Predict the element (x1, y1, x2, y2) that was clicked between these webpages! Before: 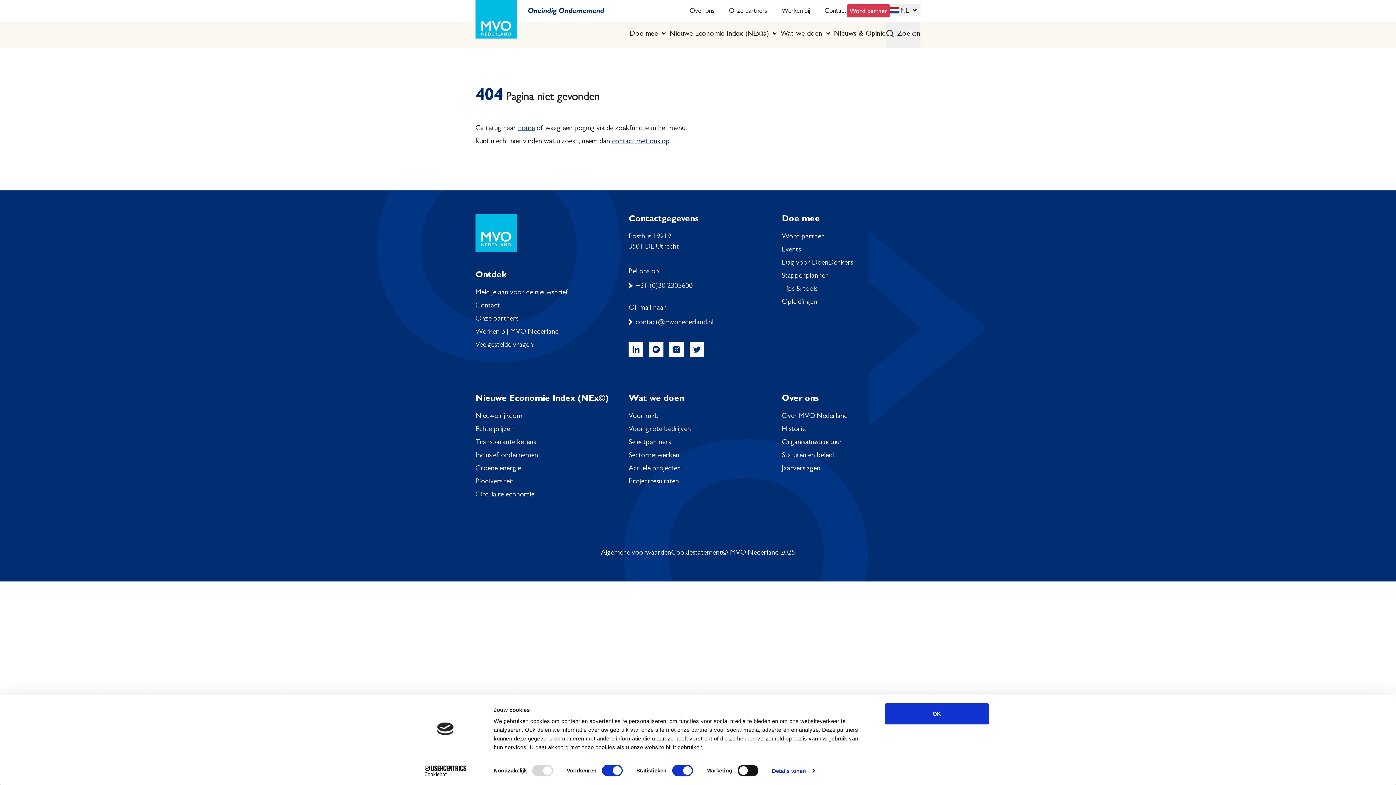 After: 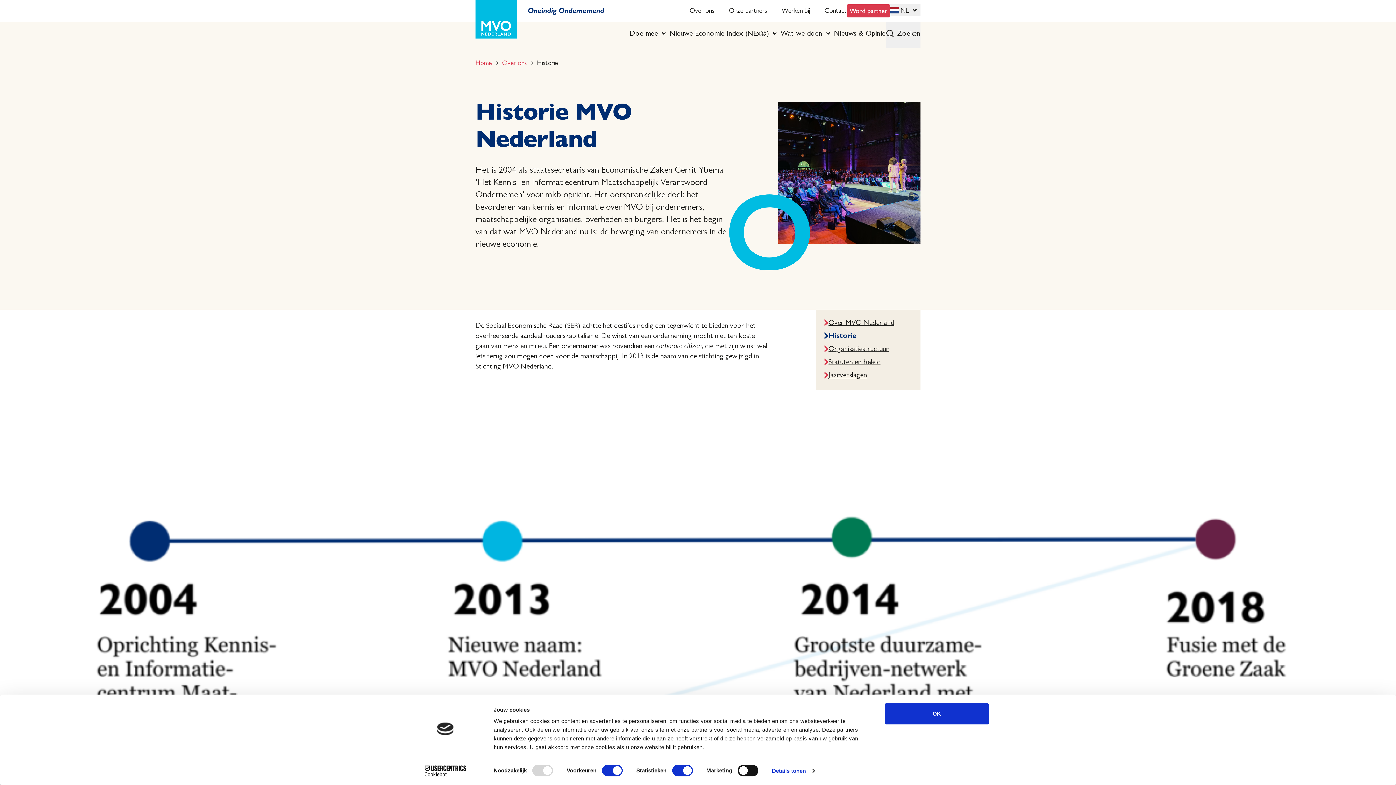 Action: label: Historie bbox: (782, 426, 805, 433)